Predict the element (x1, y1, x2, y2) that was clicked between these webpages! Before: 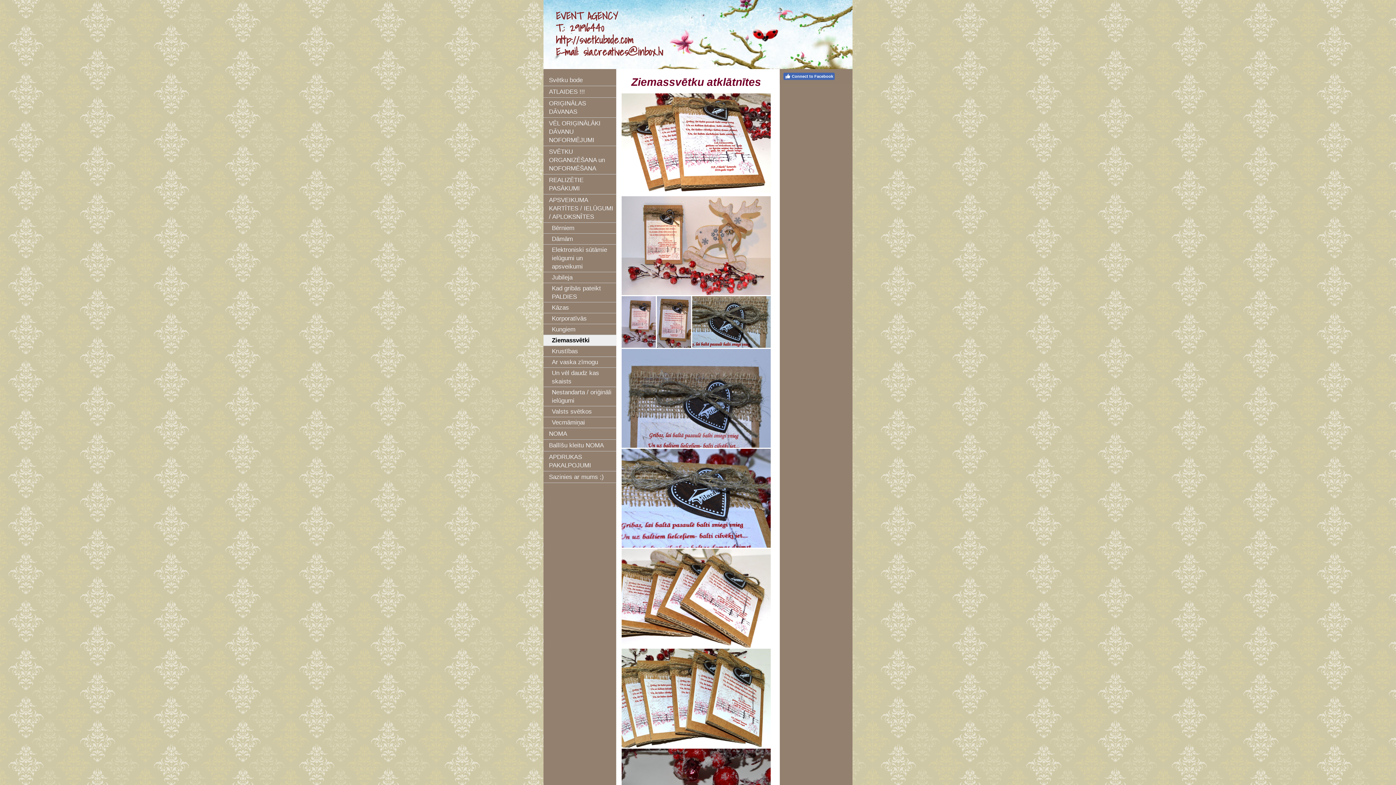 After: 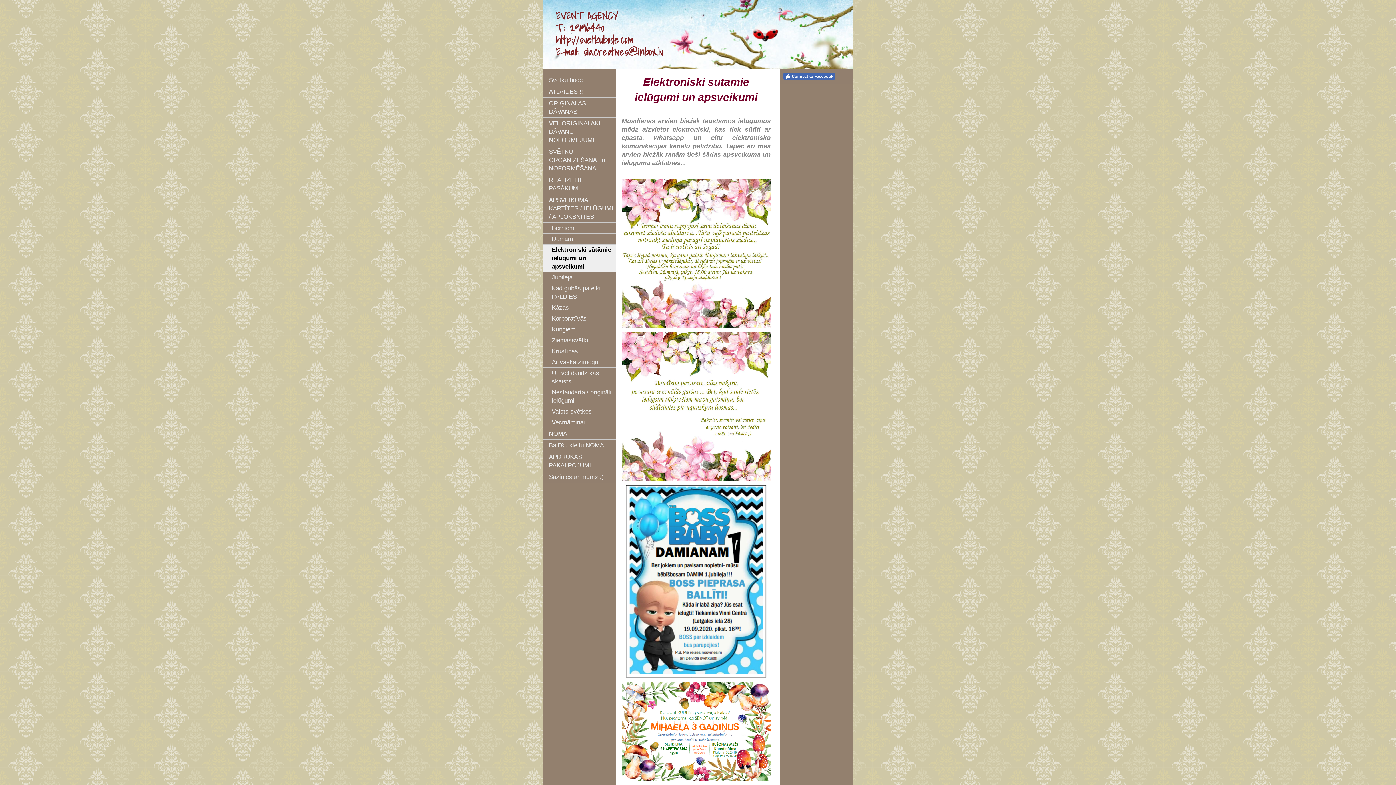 Action: bbox: (543, 244, 616, 272) label: Elektroniski sūtāmie ielūgumi un apsveikumi